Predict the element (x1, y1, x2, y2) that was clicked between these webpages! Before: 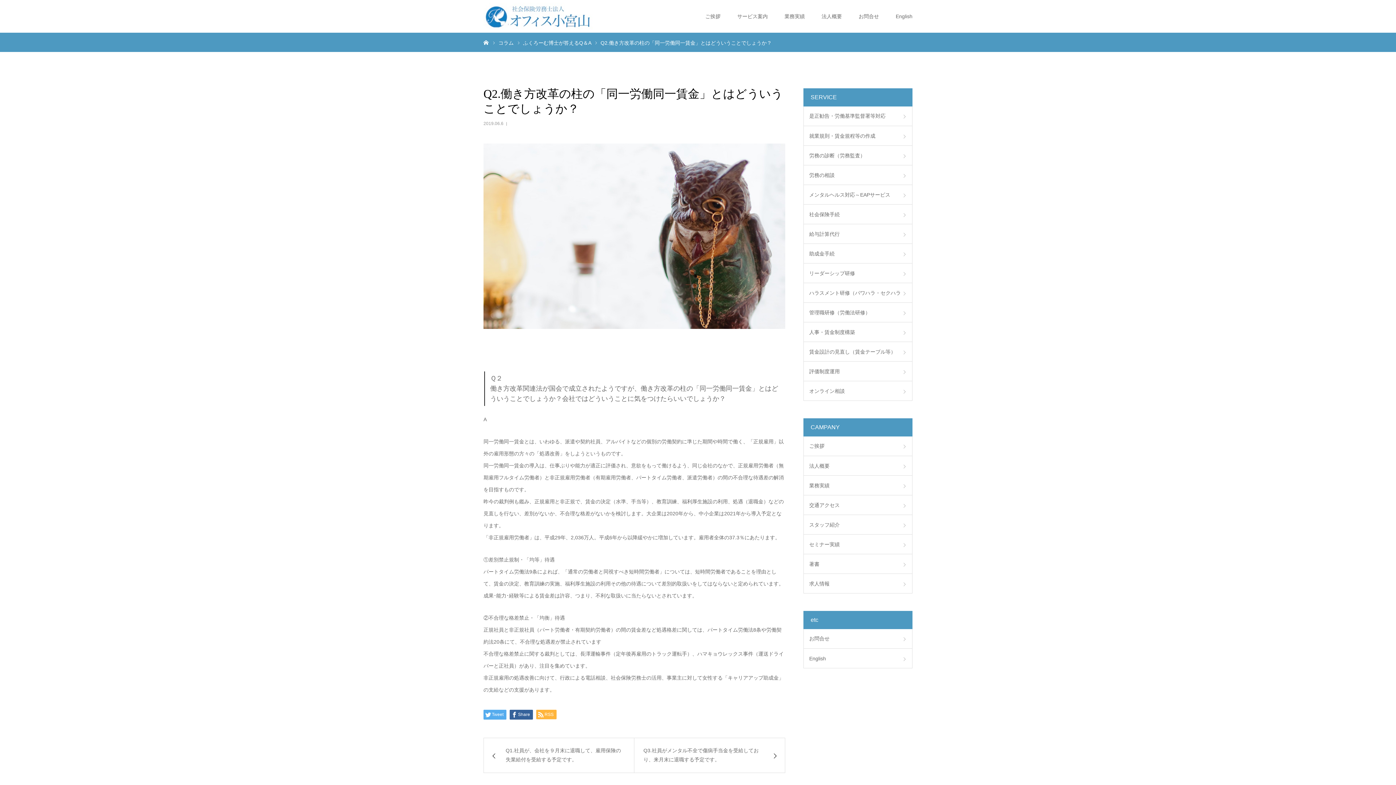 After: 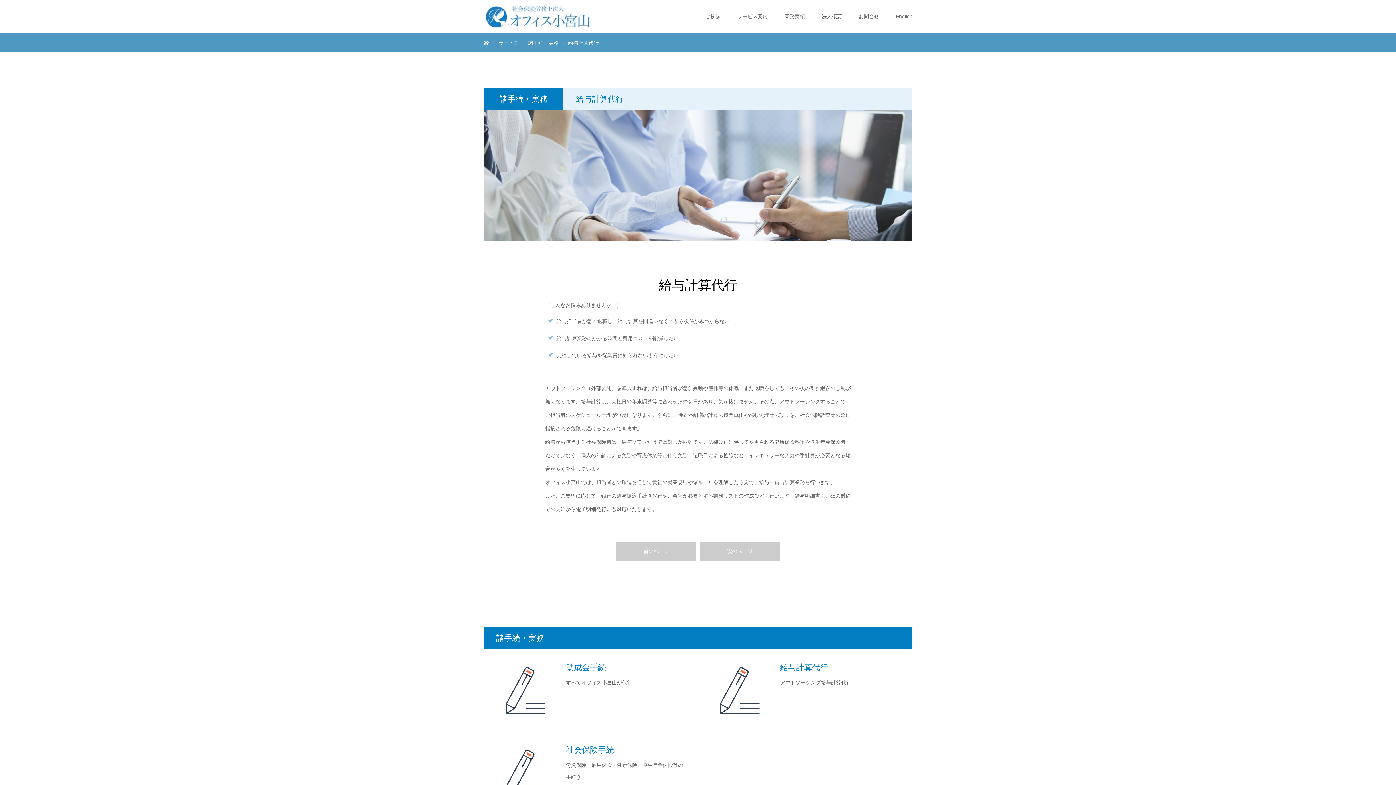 Action: bbox: (803, 224, 912, 244) label: 給与計算代行